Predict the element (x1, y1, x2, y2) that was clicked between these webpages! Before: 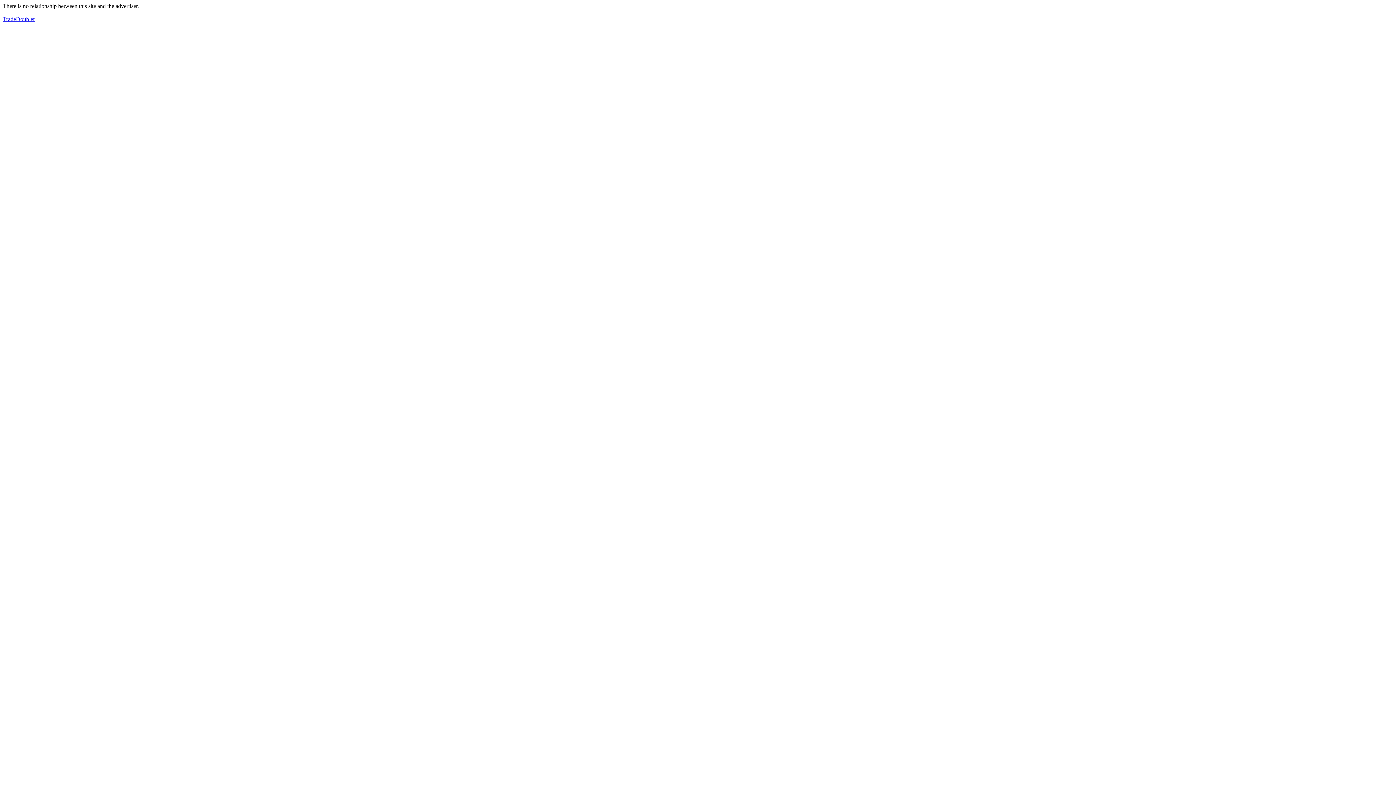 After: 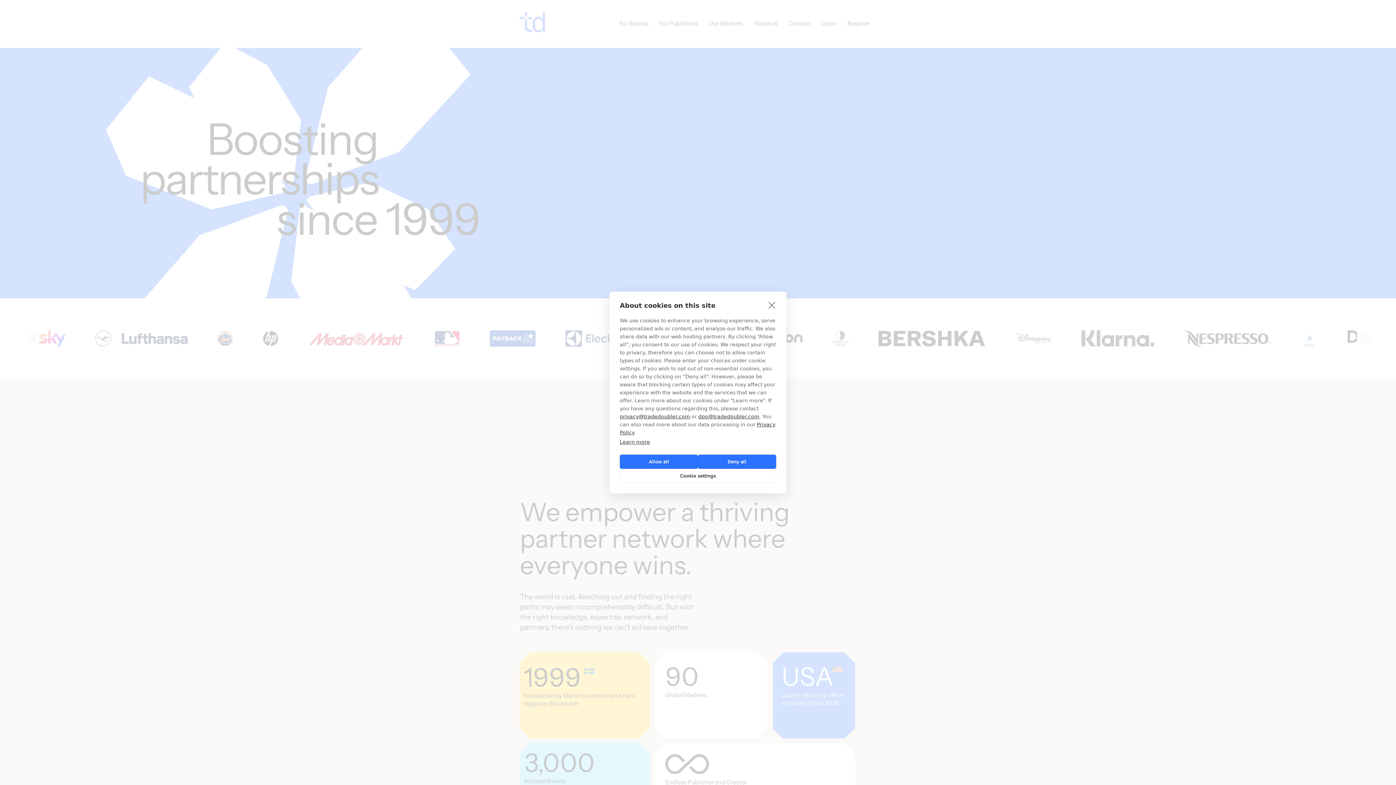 Action: label: TradeDoubler bbox: (2, 16, 34, 22)